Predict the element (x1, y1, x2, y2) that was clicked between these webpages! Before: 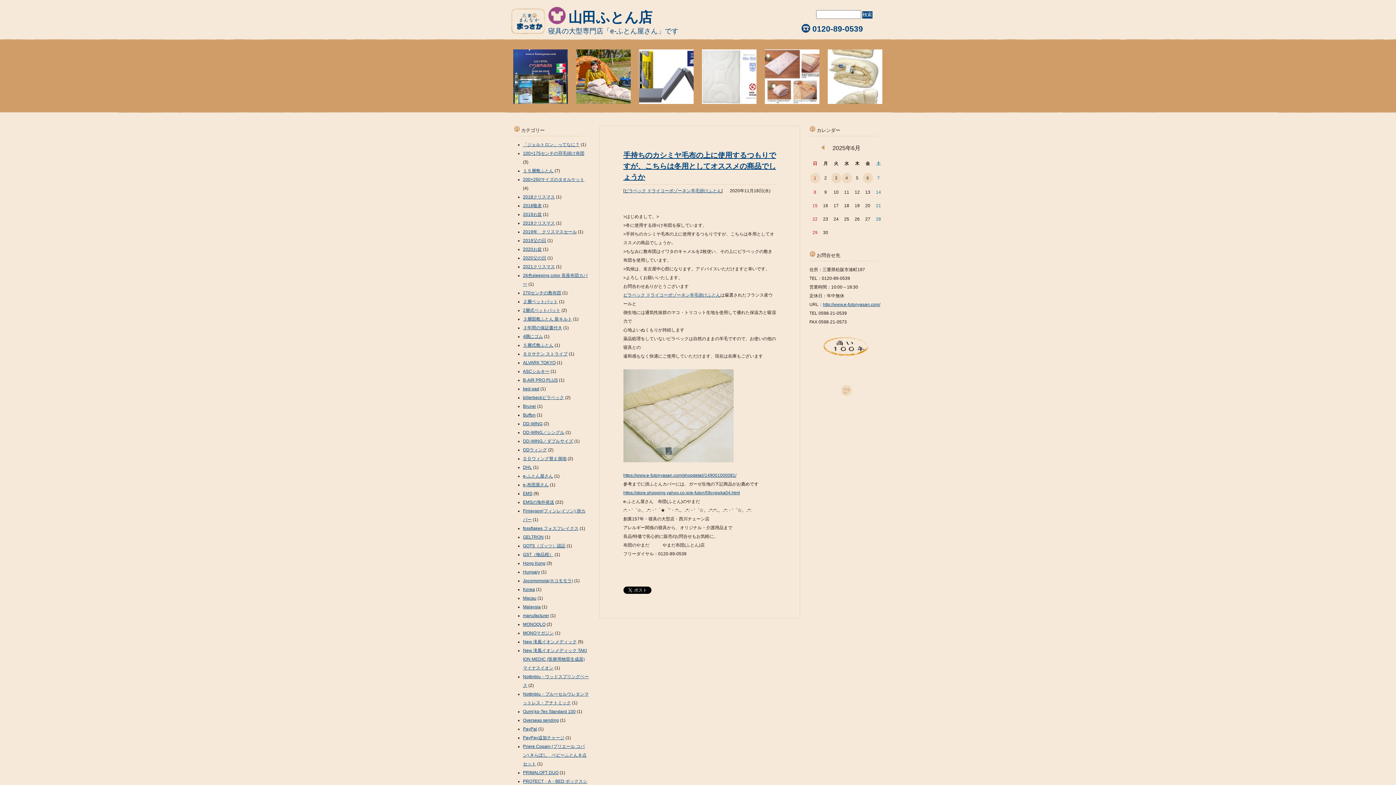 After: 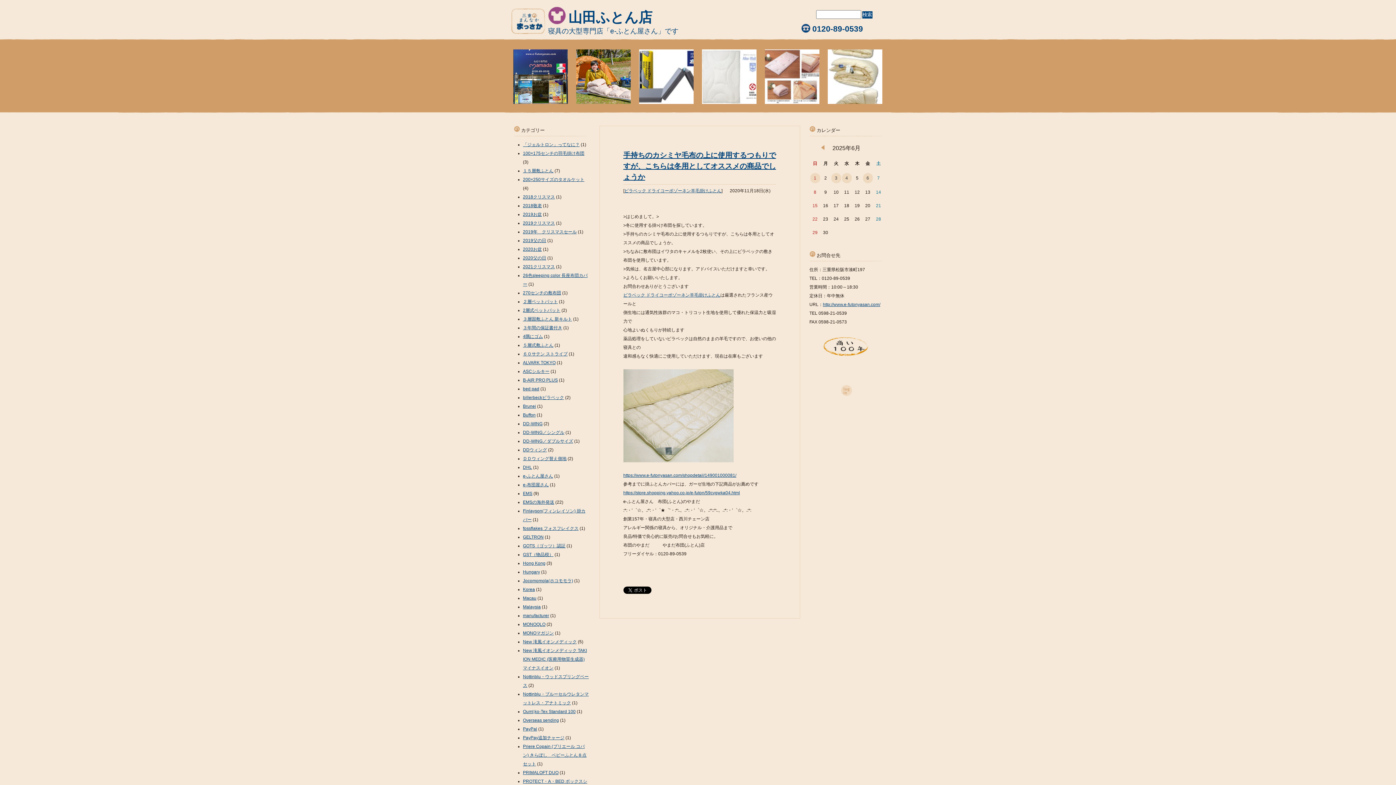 Action: bbox: (823, 302, 880, 307) label: http://www.e-futonyasan.com/